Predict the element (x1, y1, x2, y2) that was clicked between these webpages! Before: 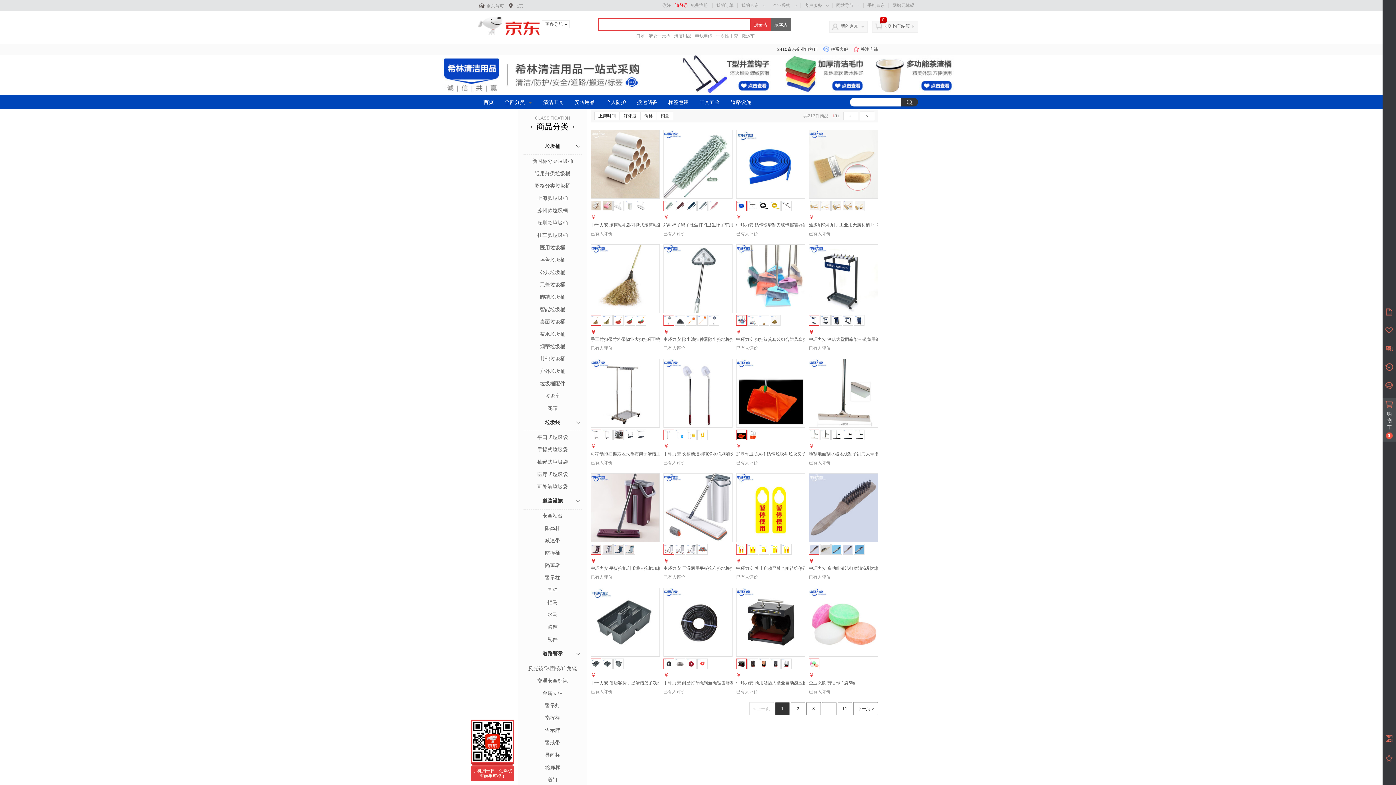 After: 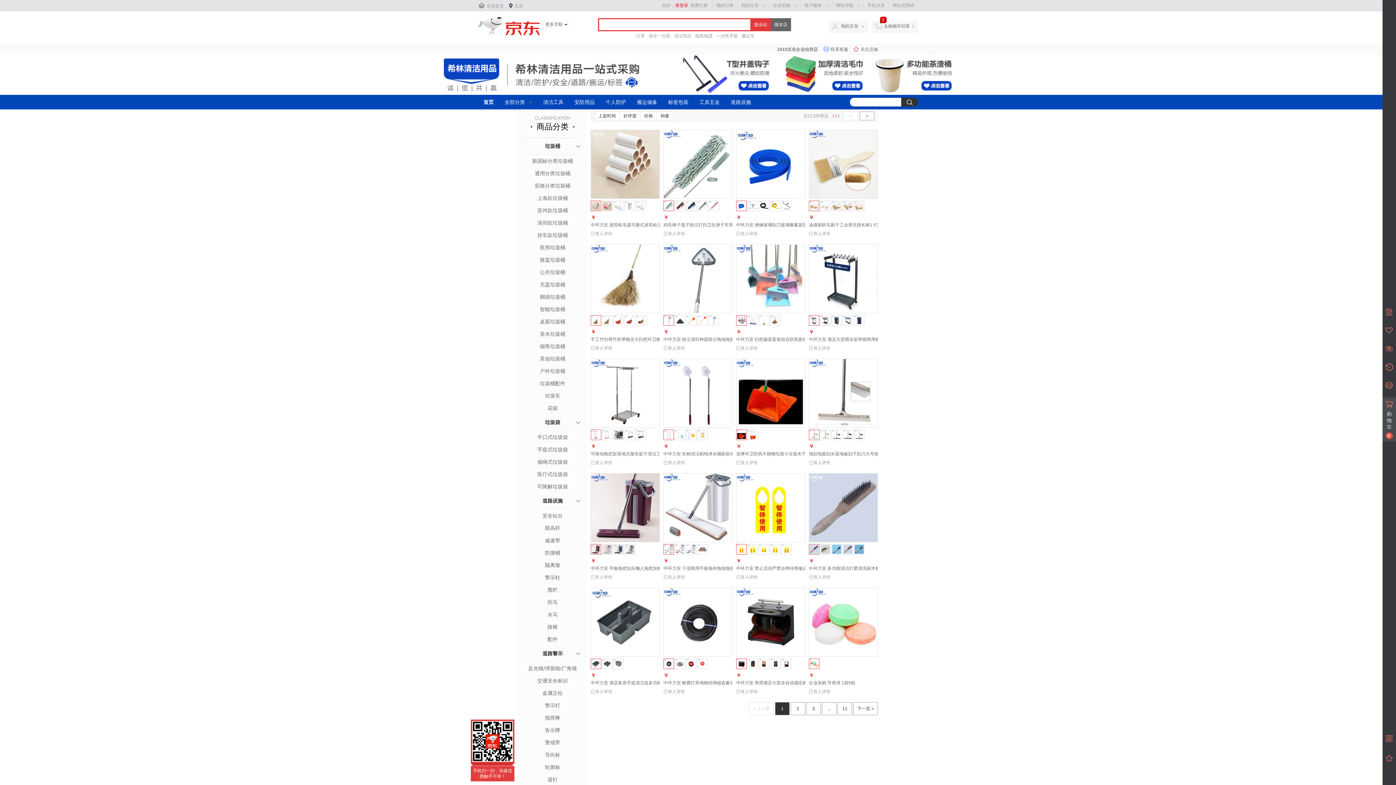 Action: bbox: (591, 130, 659, 198)